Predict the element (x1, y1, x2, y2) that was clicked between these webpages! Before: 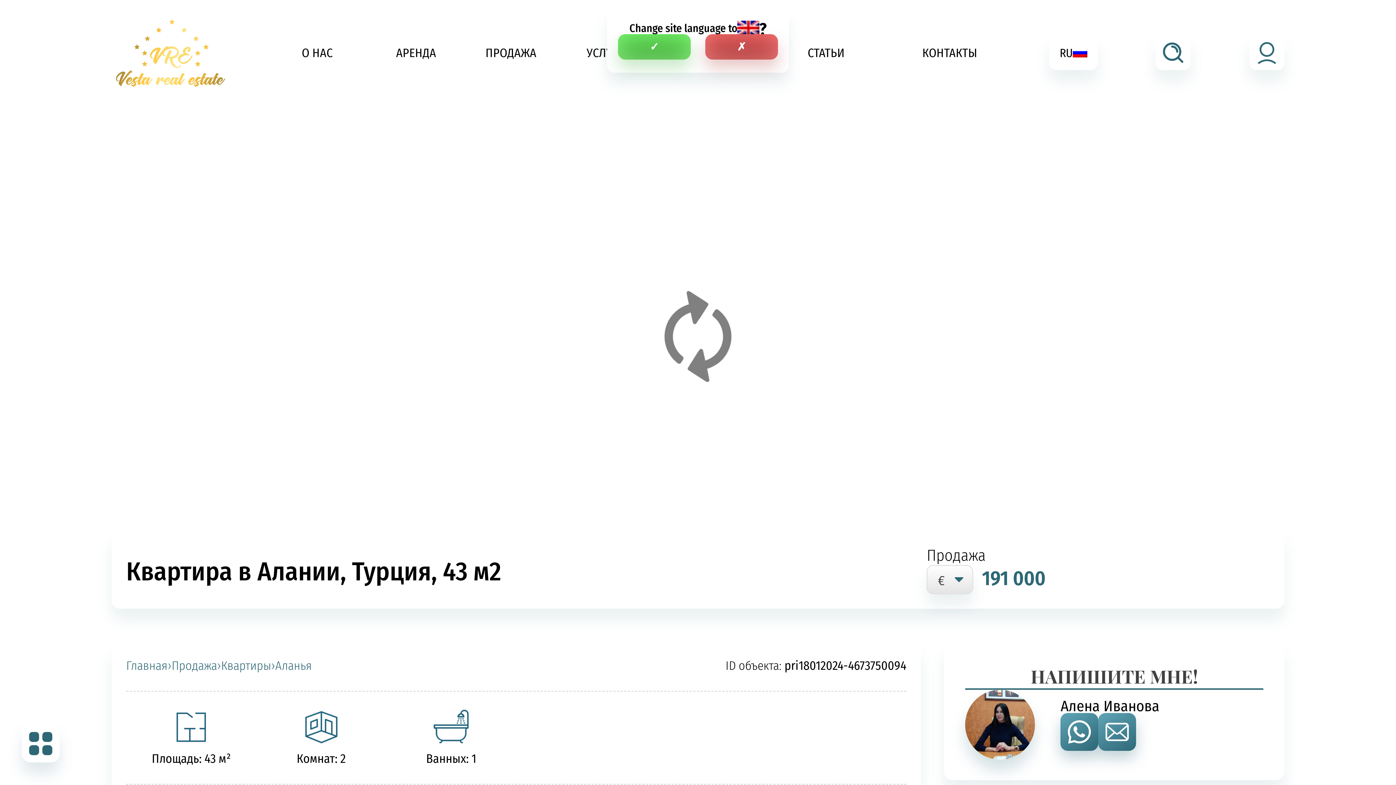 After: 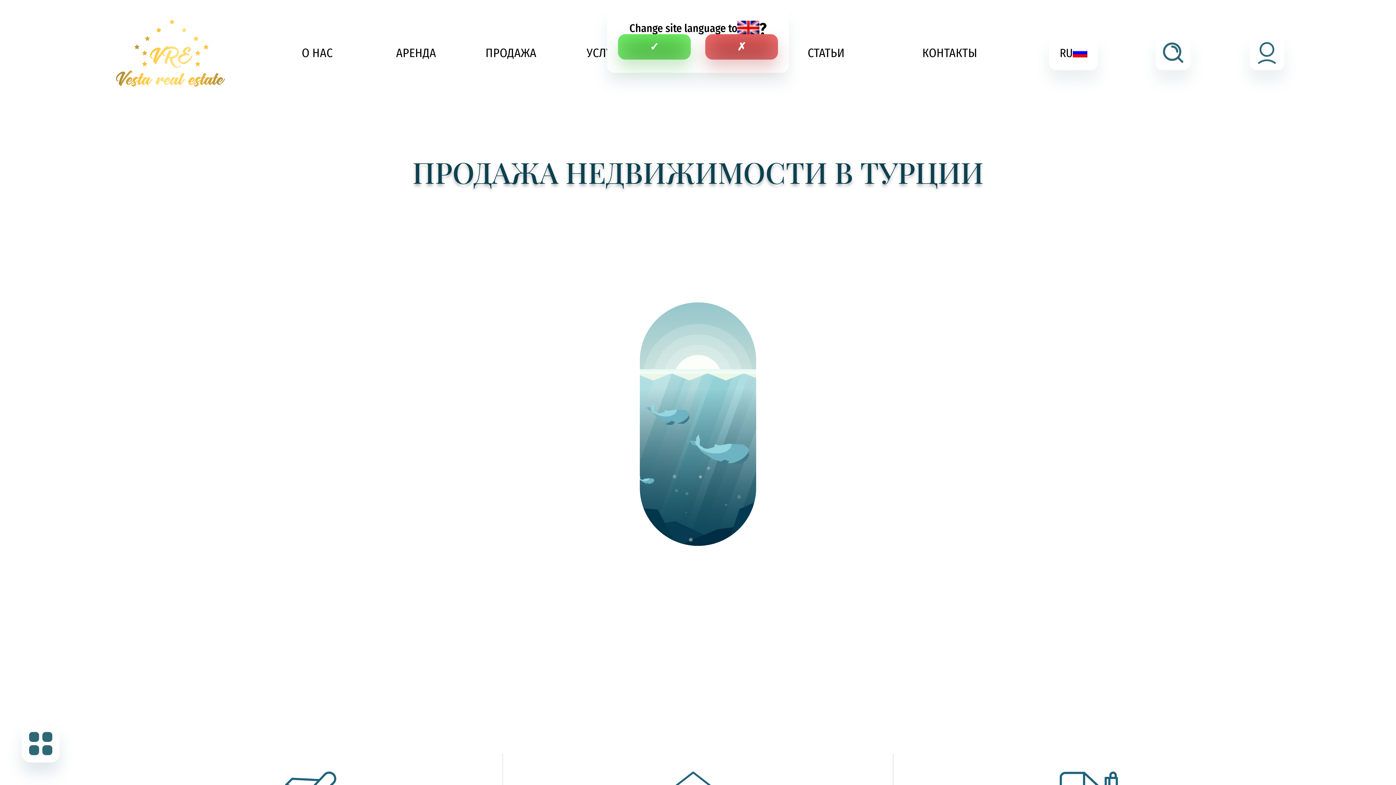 Action: bbox: (171, 658, 217, 673) label: Продажа